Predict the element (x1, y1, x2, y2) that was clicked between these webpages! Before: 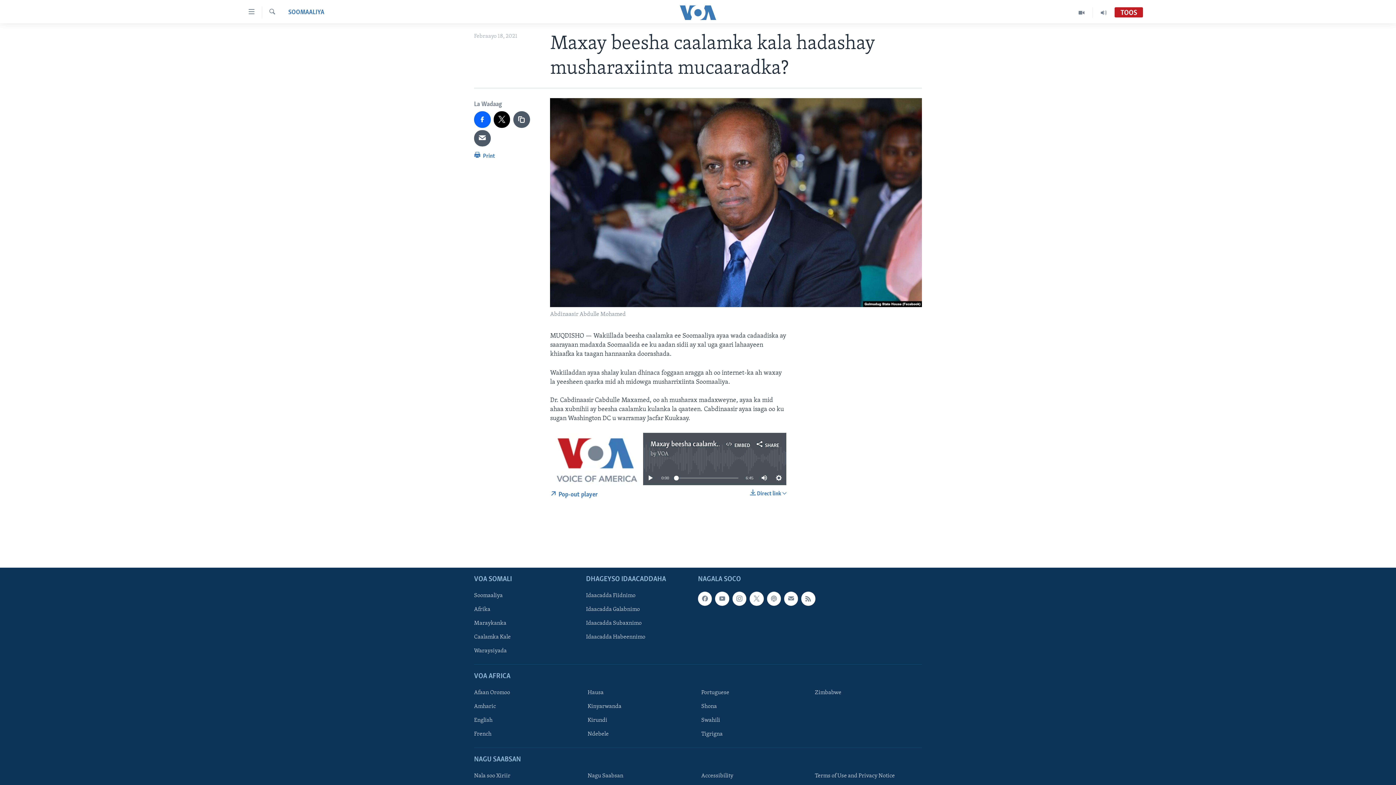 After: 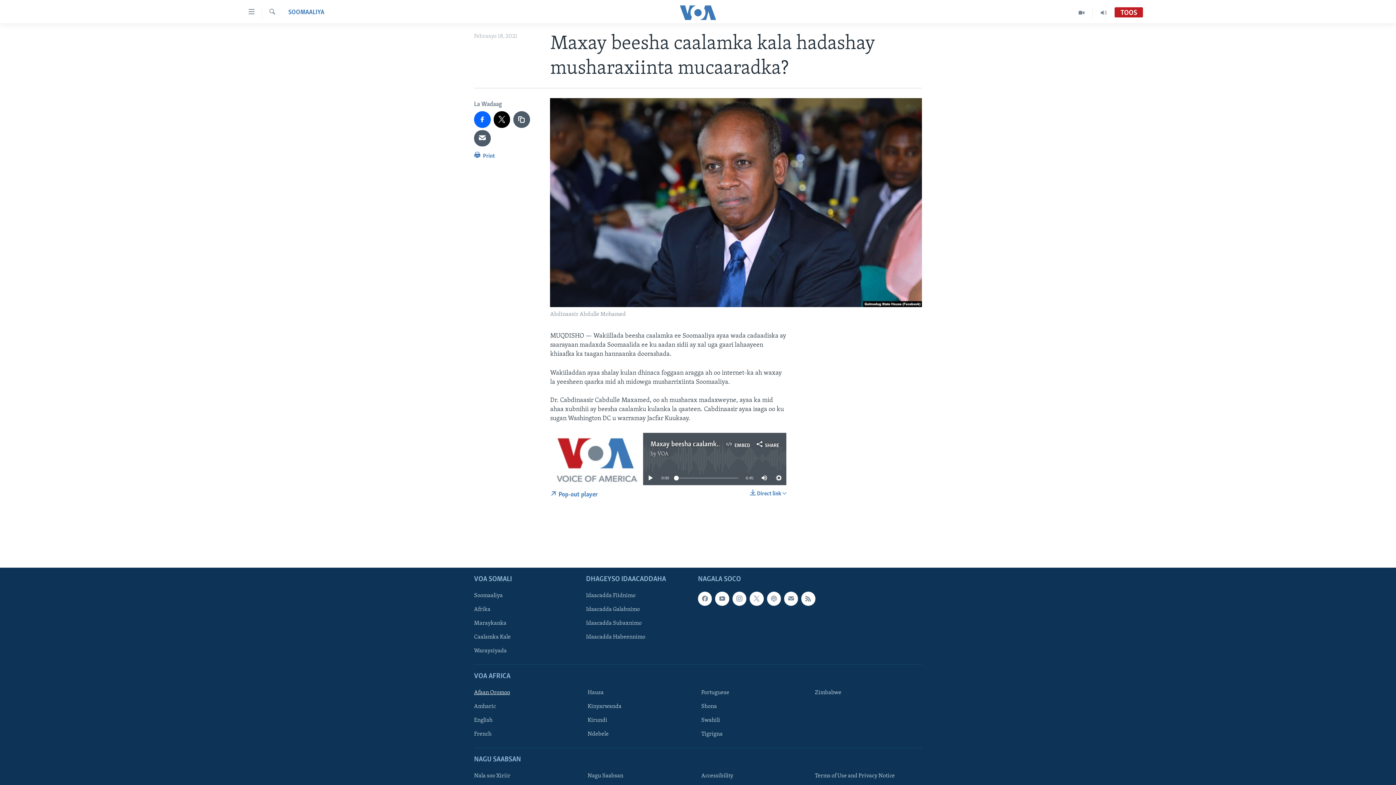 Action: bbox: (474, 689, 576, 697) label: Afaan Oromoo